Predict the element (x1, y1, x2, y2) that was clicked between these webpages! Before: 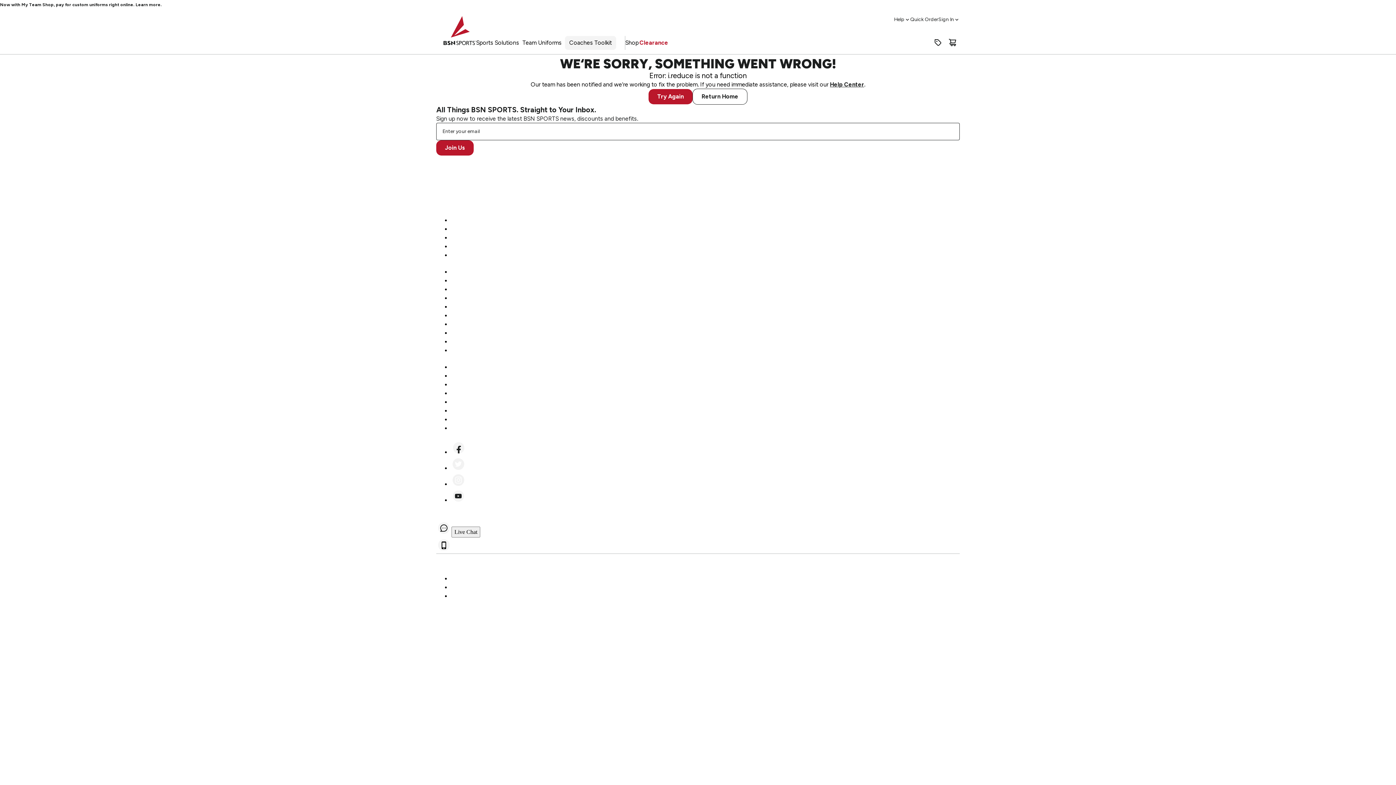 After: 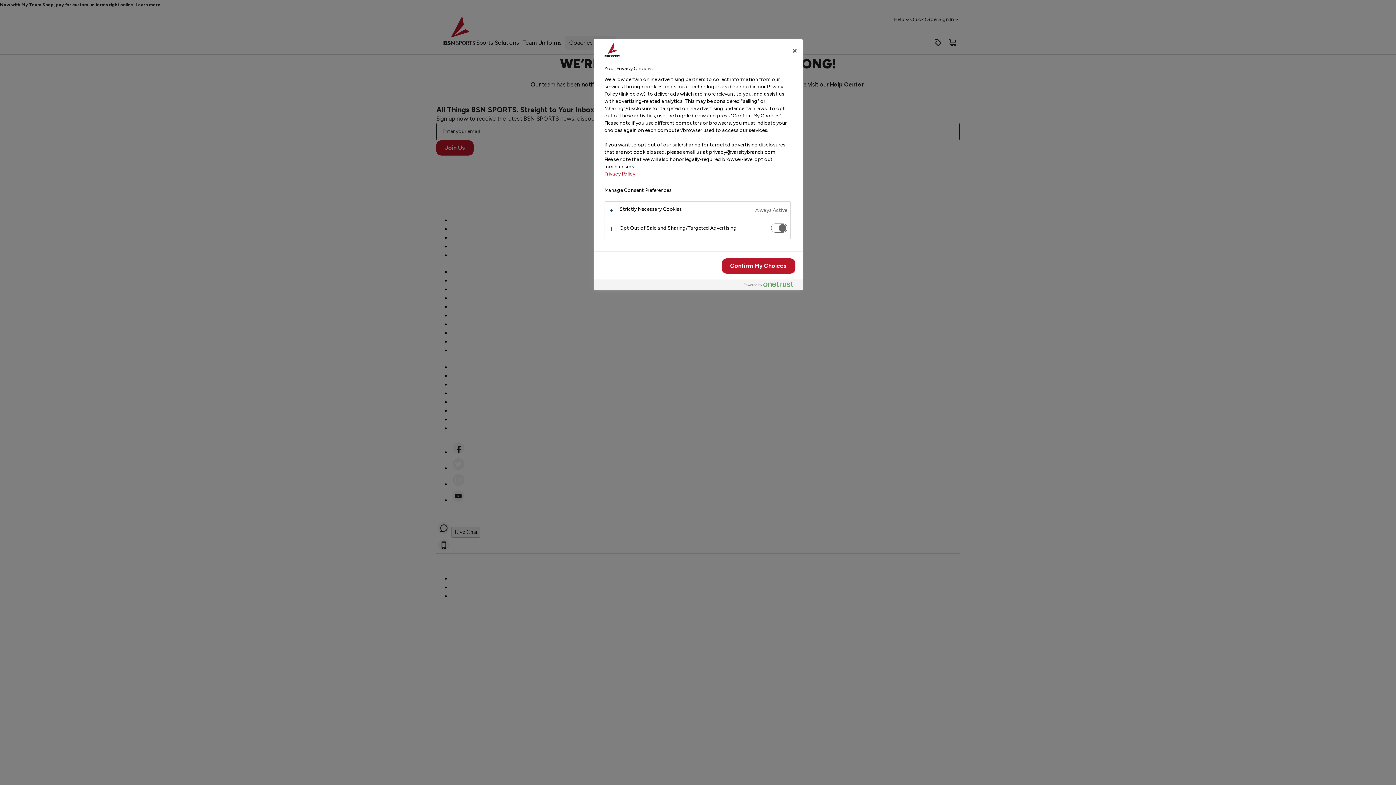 Action: bbox: (450, 593, 490, 599) label: Your Privacy Choices